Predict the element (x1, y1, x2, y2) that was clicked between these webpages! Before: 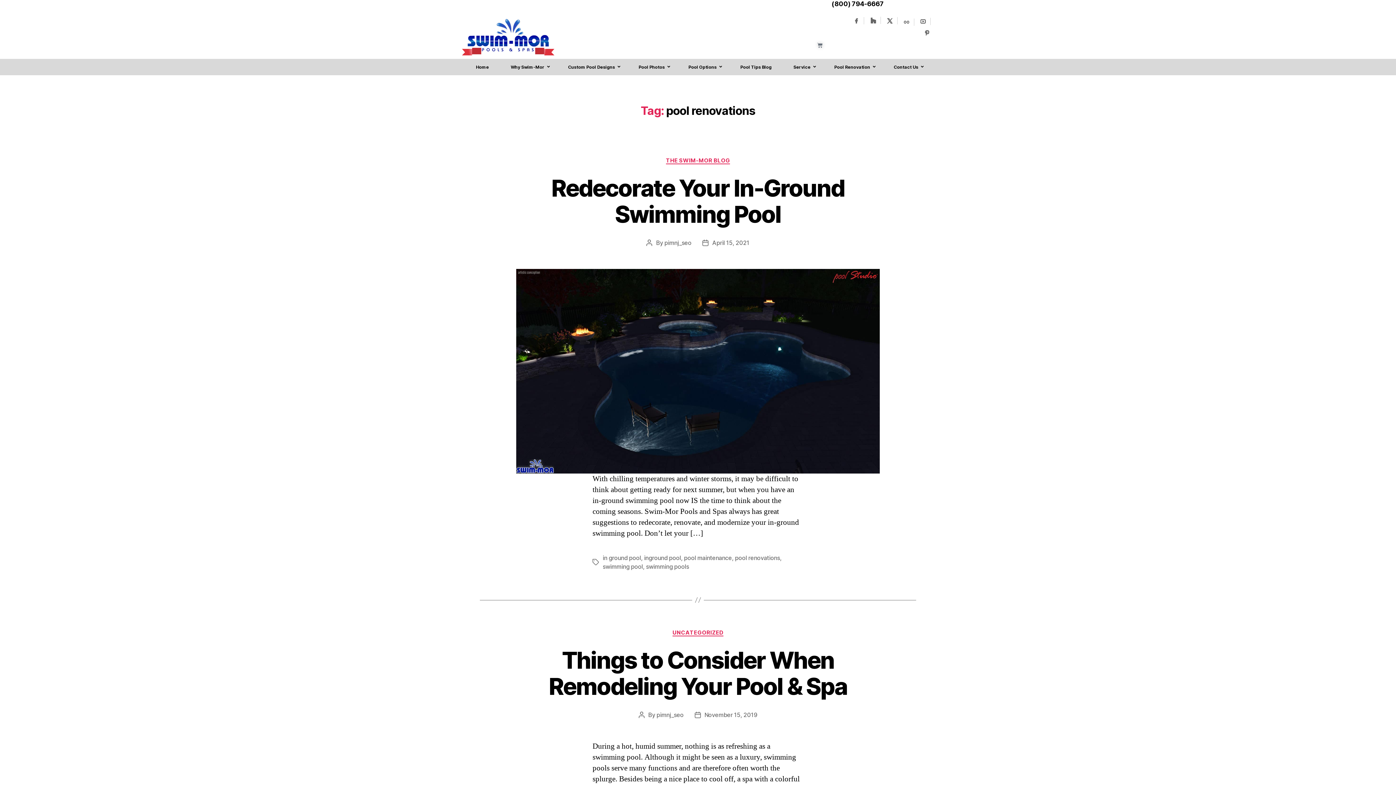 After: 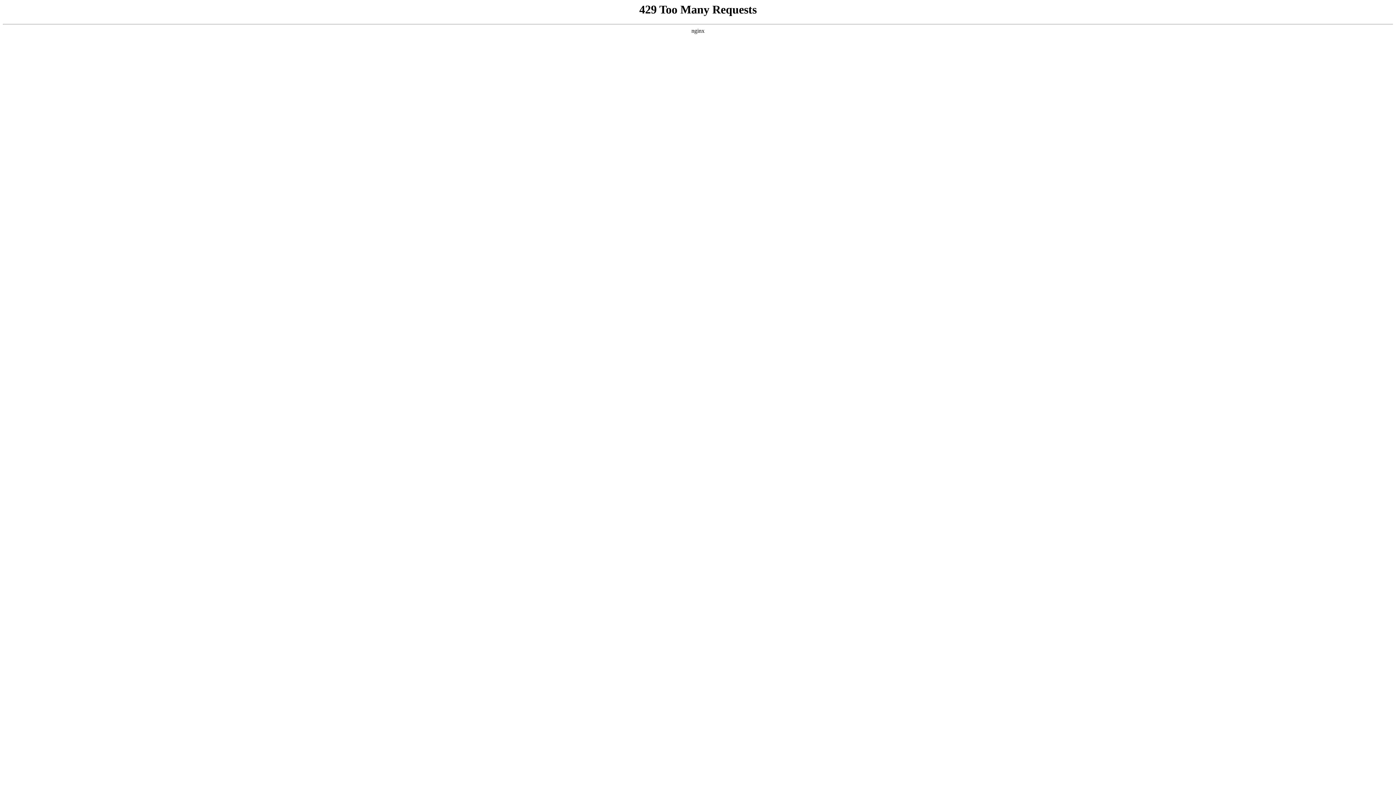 Action: bbox: (551, 174, 844, 228) label: Redecorate Your In-Ground Swimming Pool